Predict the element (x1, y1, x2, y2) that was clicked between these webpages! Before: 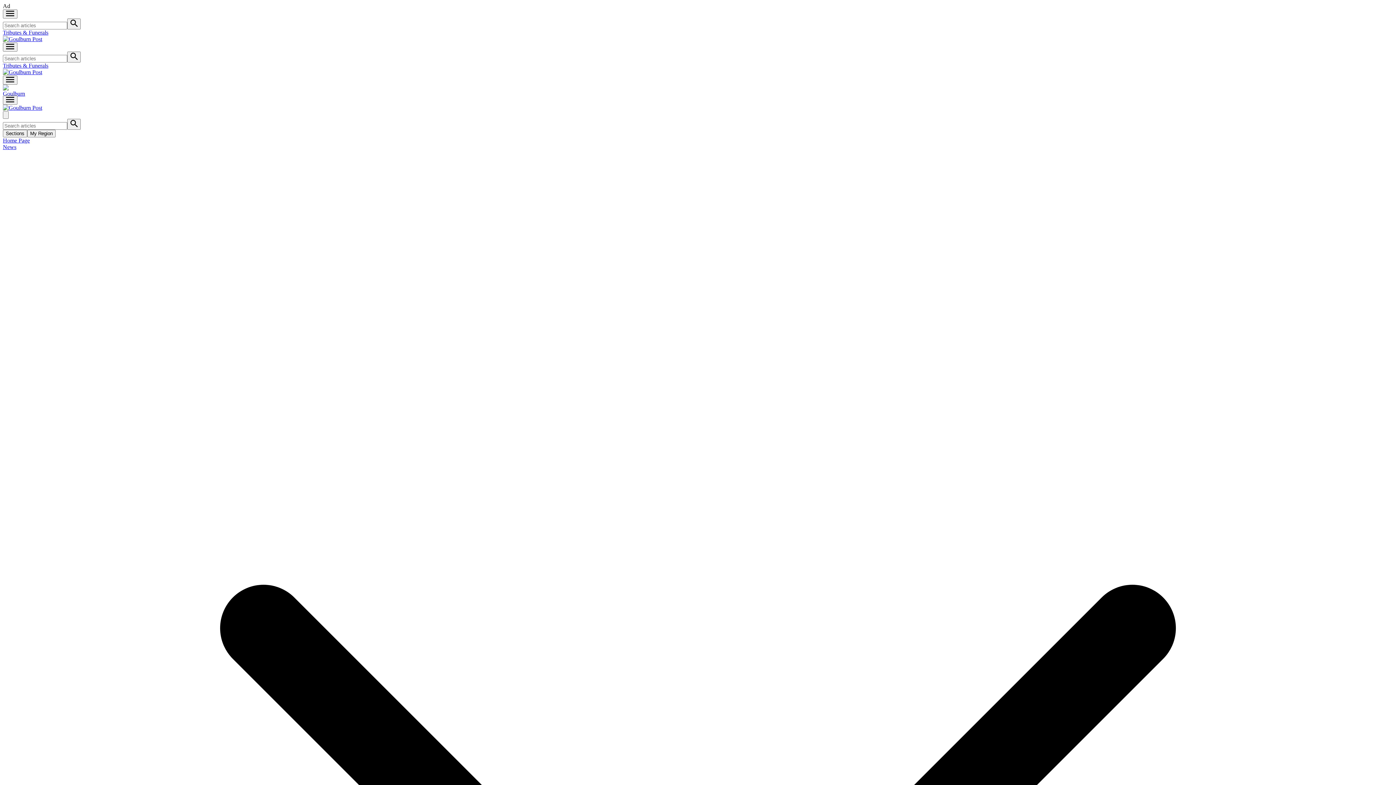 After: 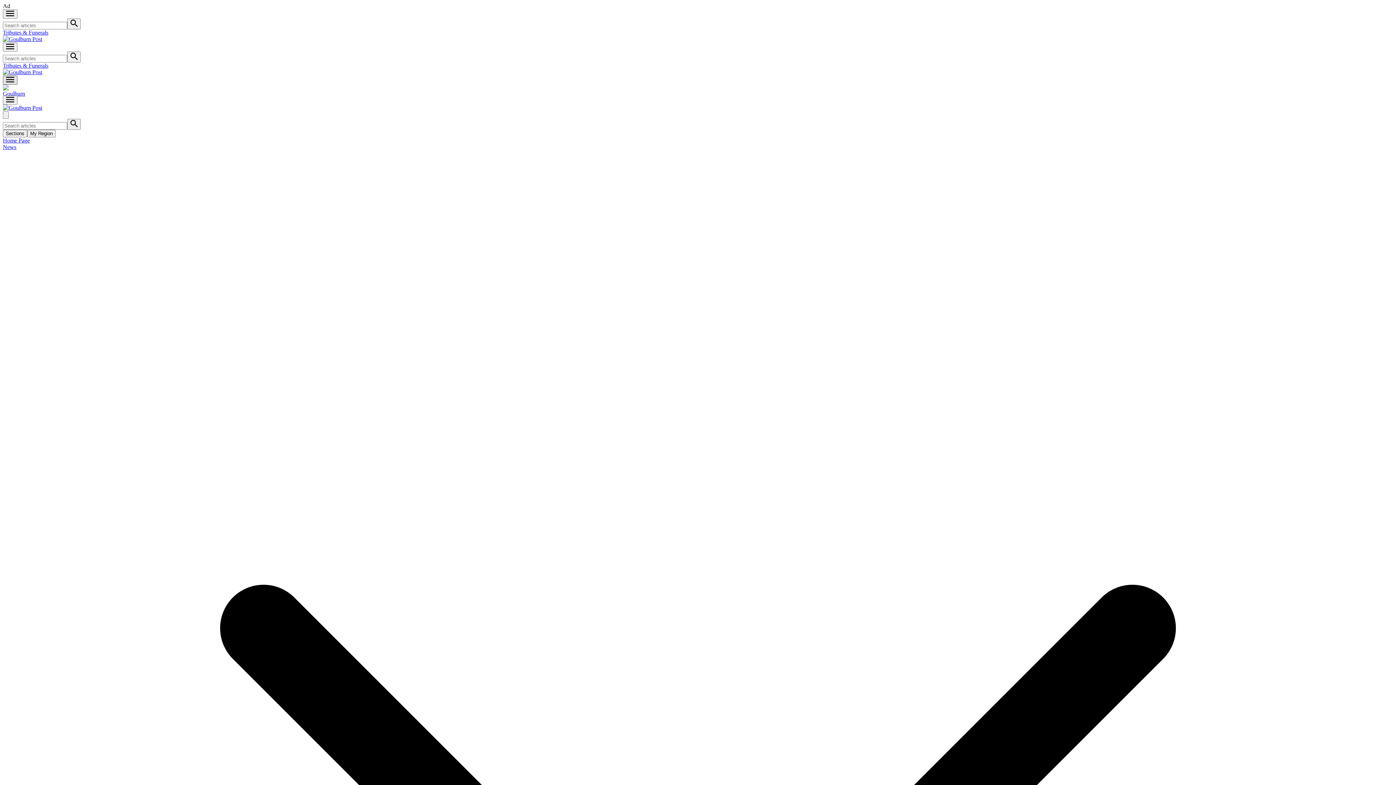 Action: label: Open menu bbox: (2, 75, 17, 84)